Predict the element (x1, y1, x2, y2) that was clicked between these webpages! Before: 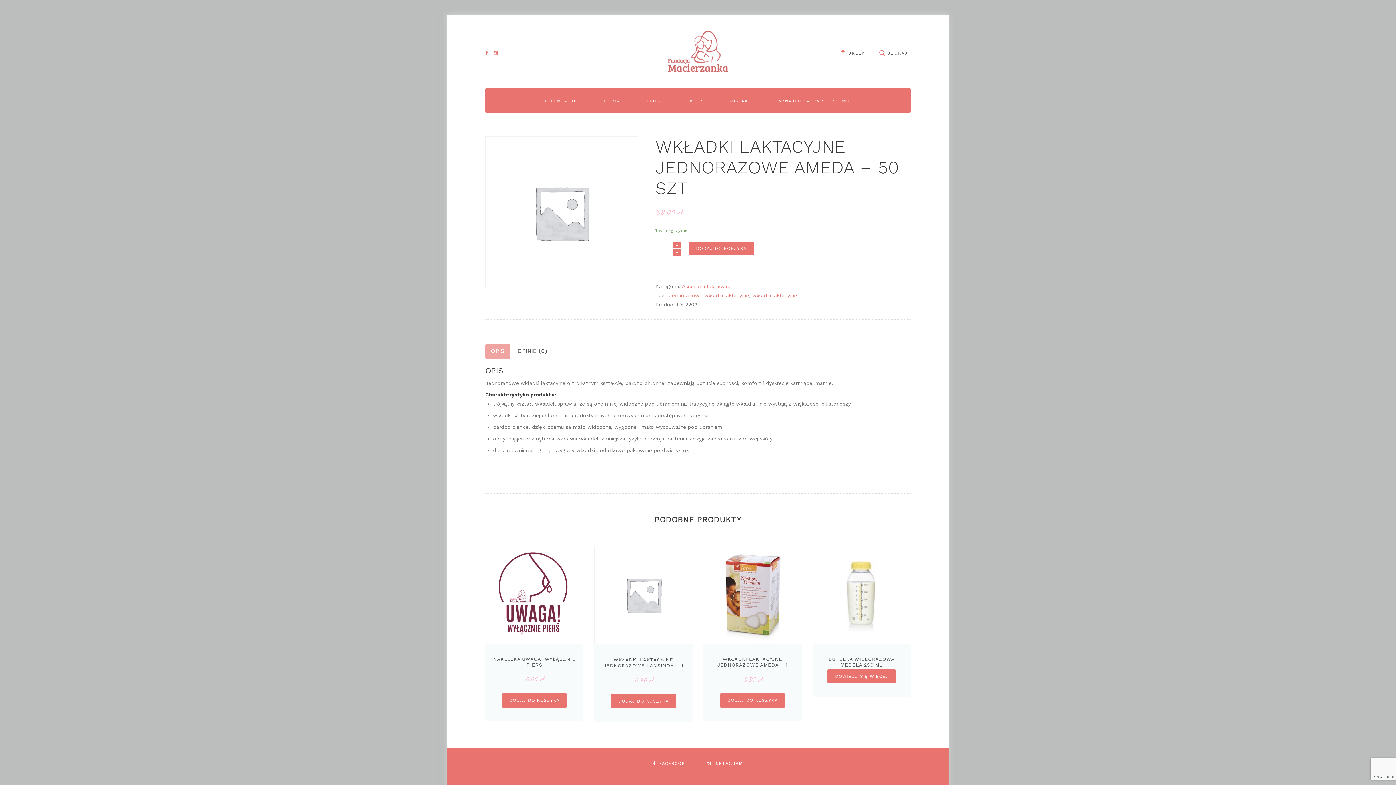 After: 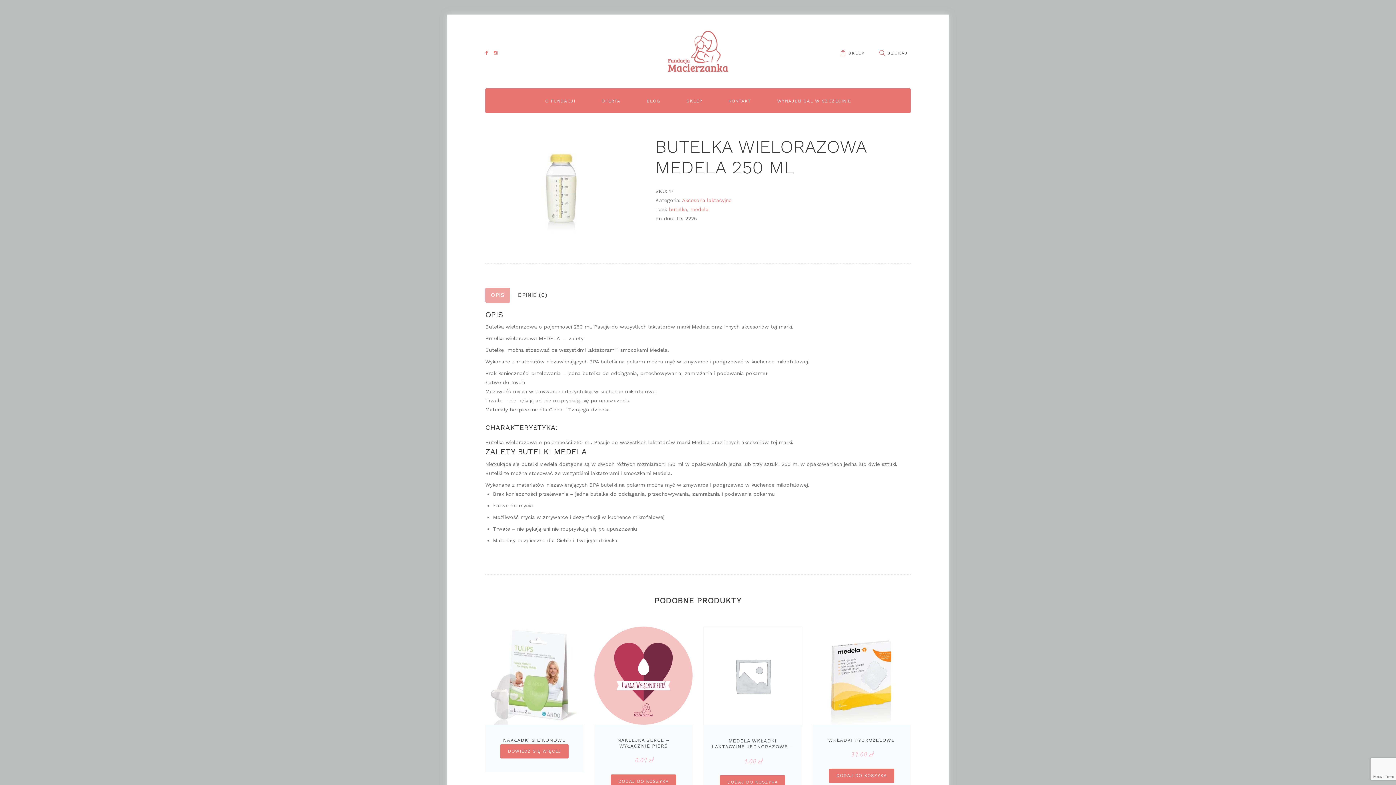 Action: bbox: (812, 545, 910, 643)